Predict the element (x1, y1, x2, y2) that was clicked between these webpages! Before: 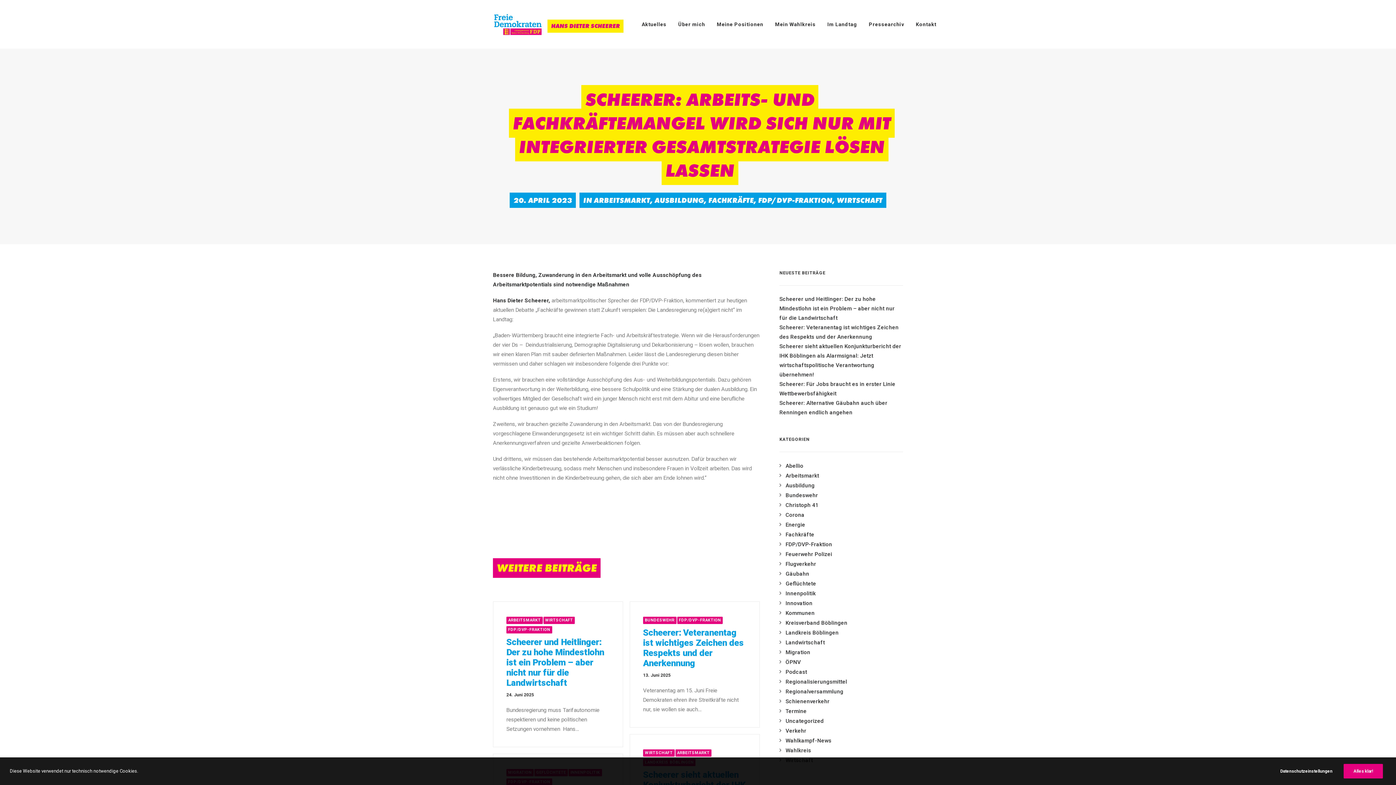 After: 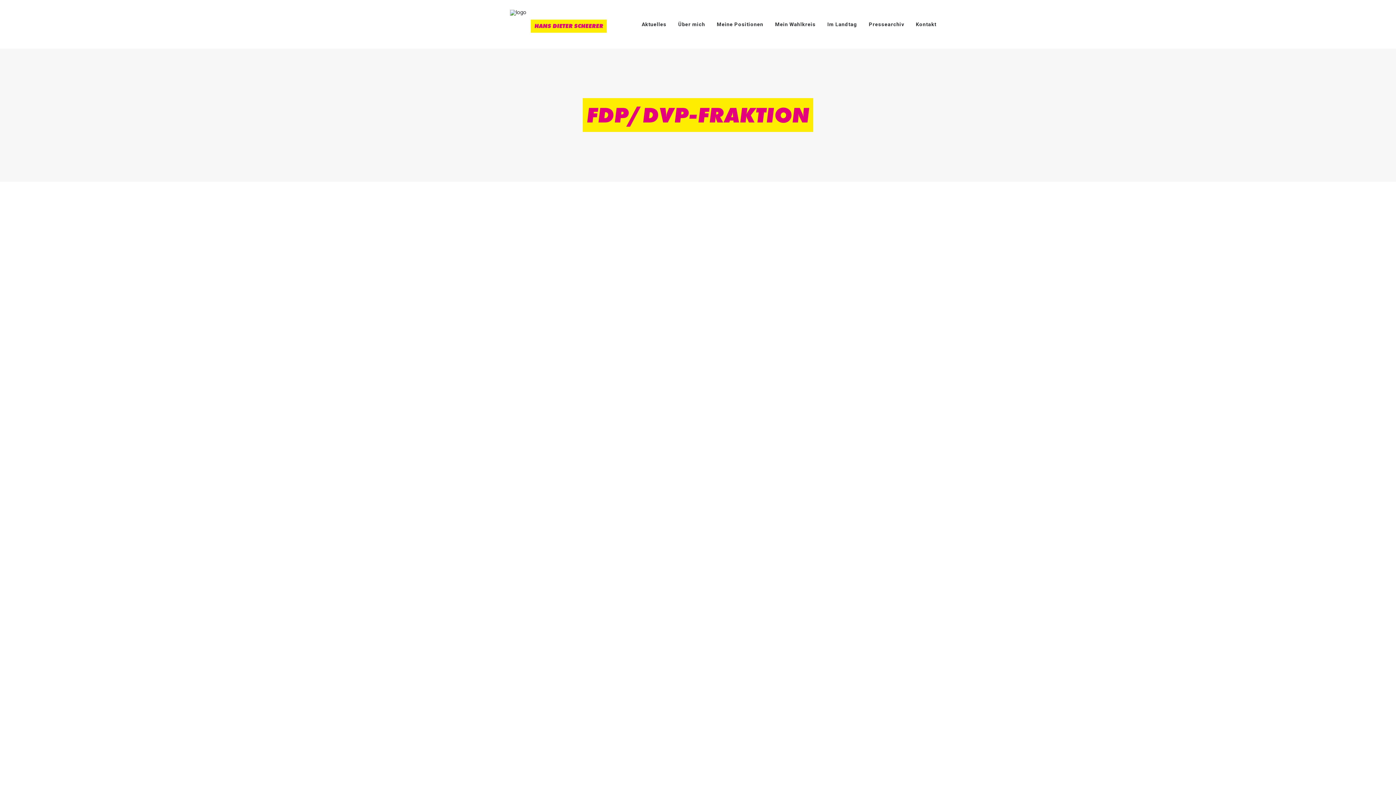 Action: label: FDP/DVP-Fraktion bbox: (779, 541, 832, 548)